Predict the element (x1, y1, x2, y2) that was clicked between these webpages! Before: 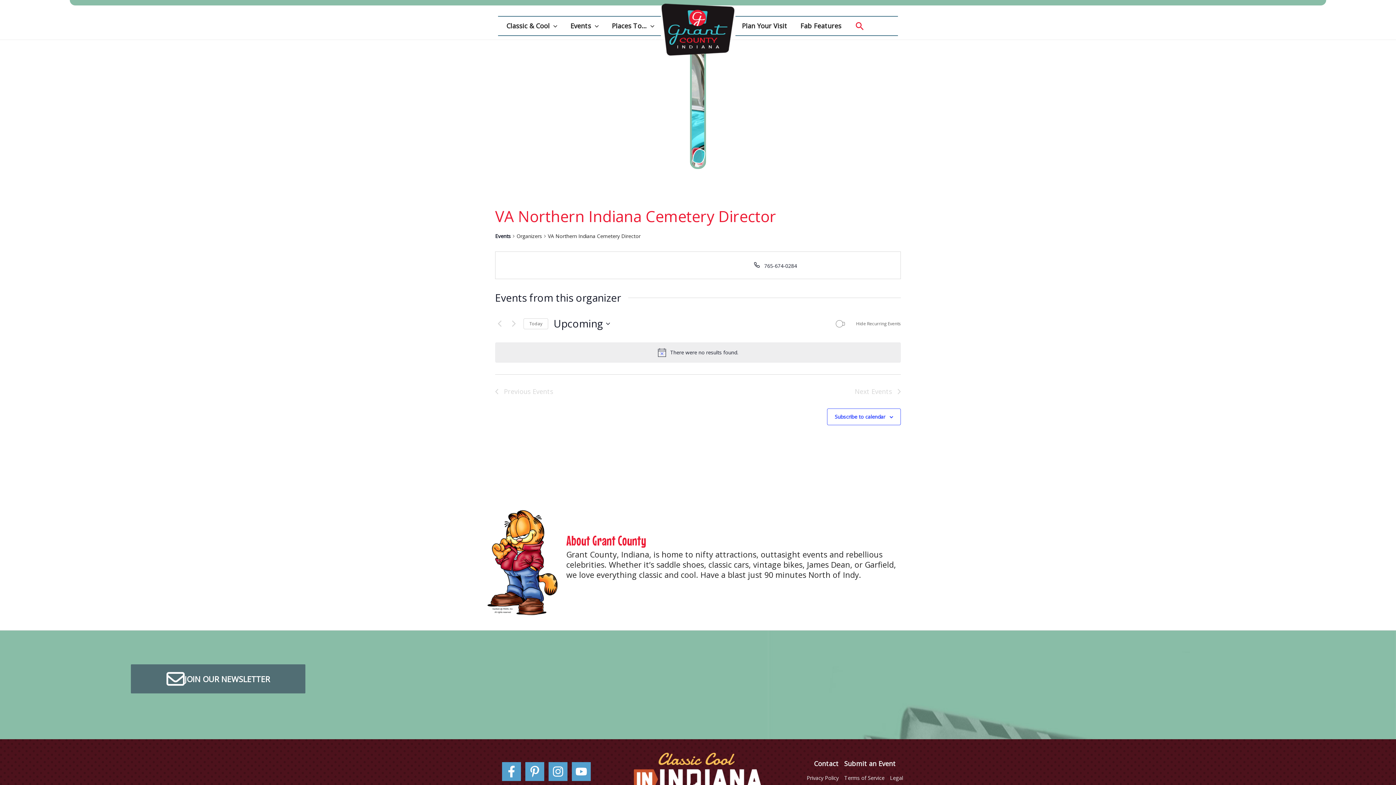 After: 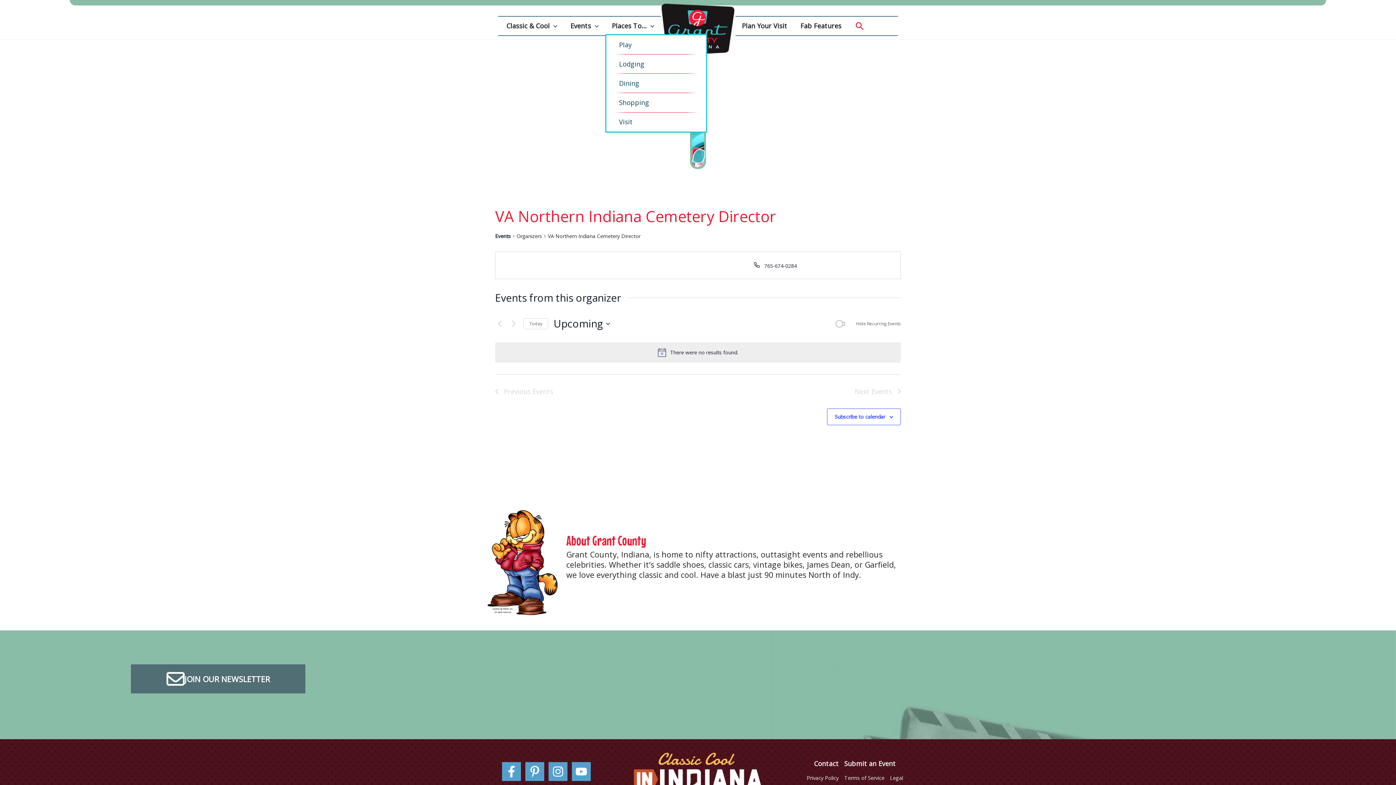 Action: bbox: (605, 17, 660, 34) label: Places To…